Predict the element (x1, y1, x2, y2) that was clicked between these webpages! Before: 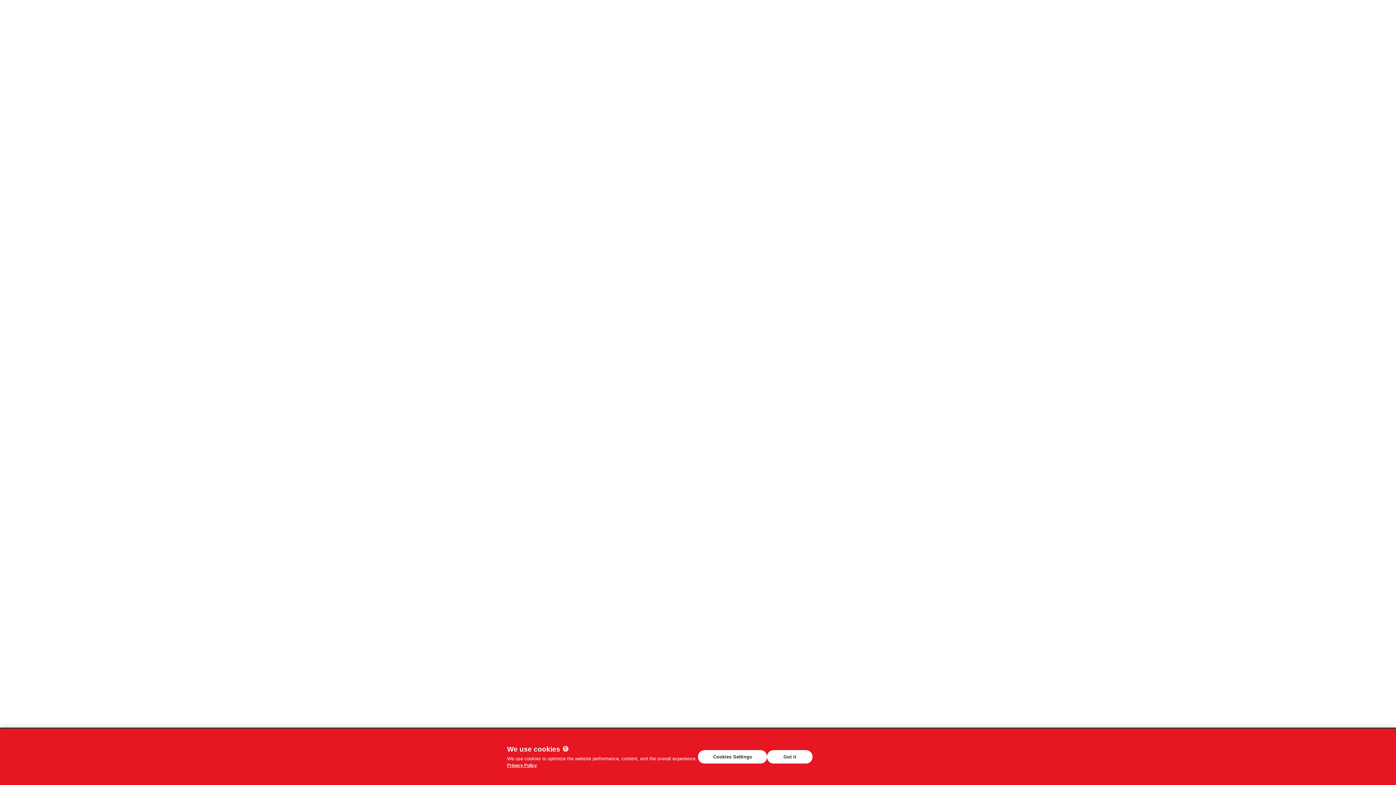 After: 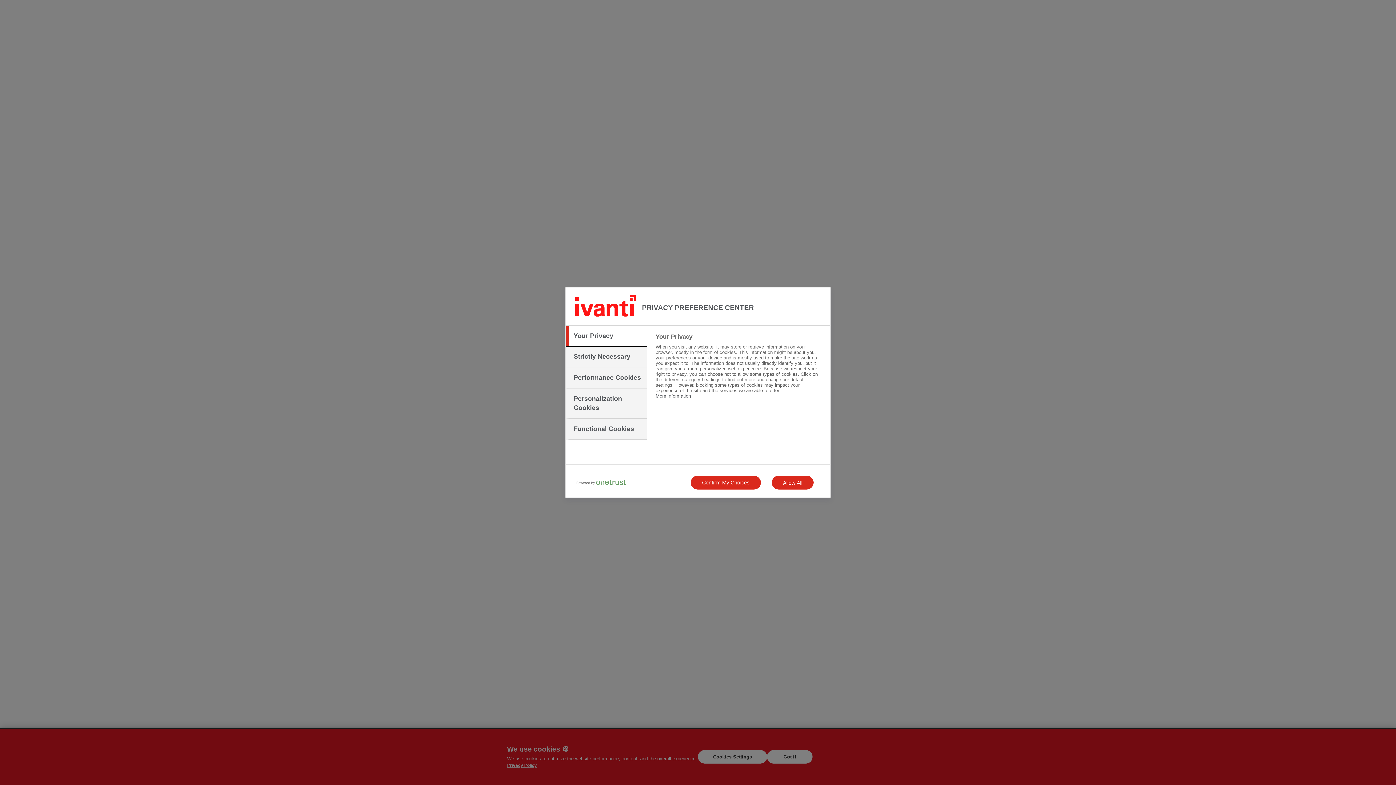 Action: label: Cookies Settings bbox: (698, 750, 767, 764)